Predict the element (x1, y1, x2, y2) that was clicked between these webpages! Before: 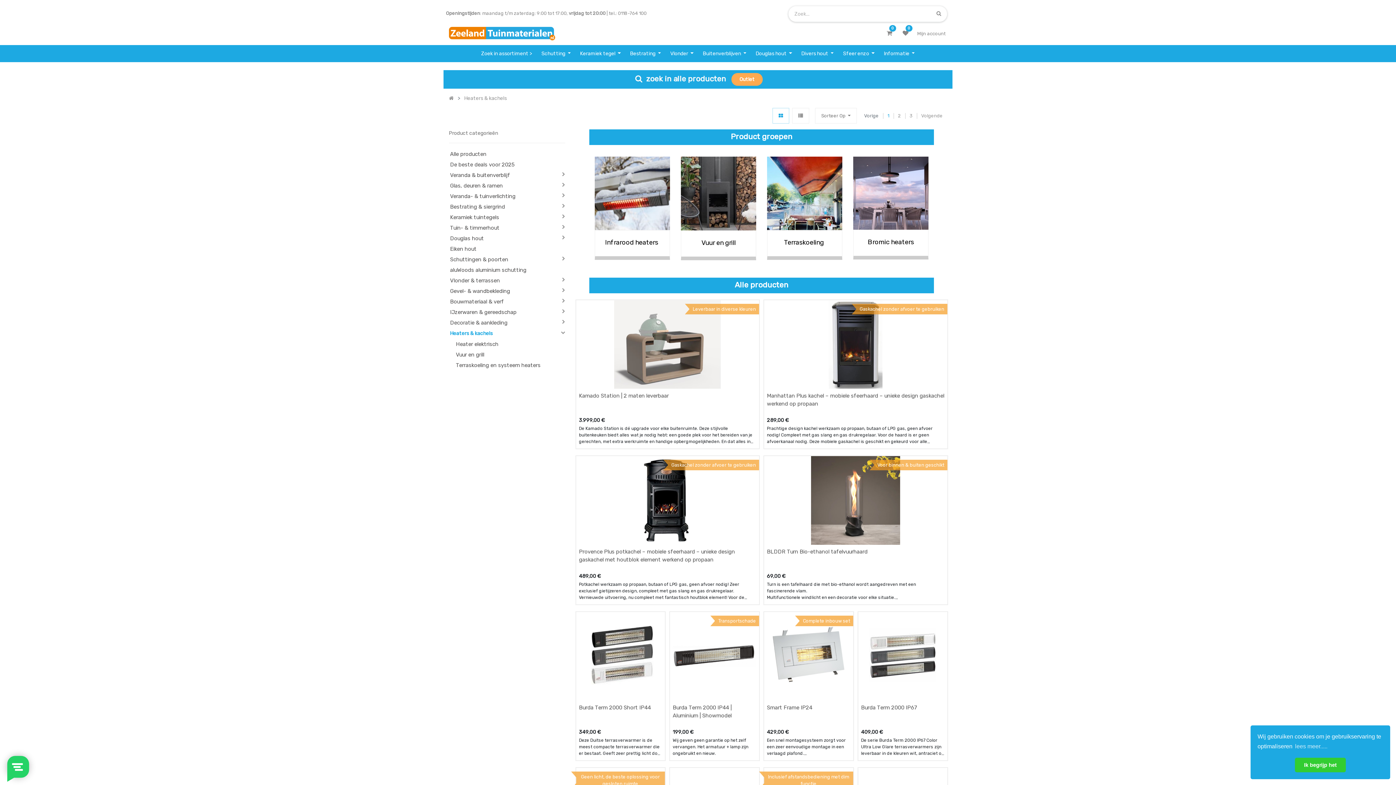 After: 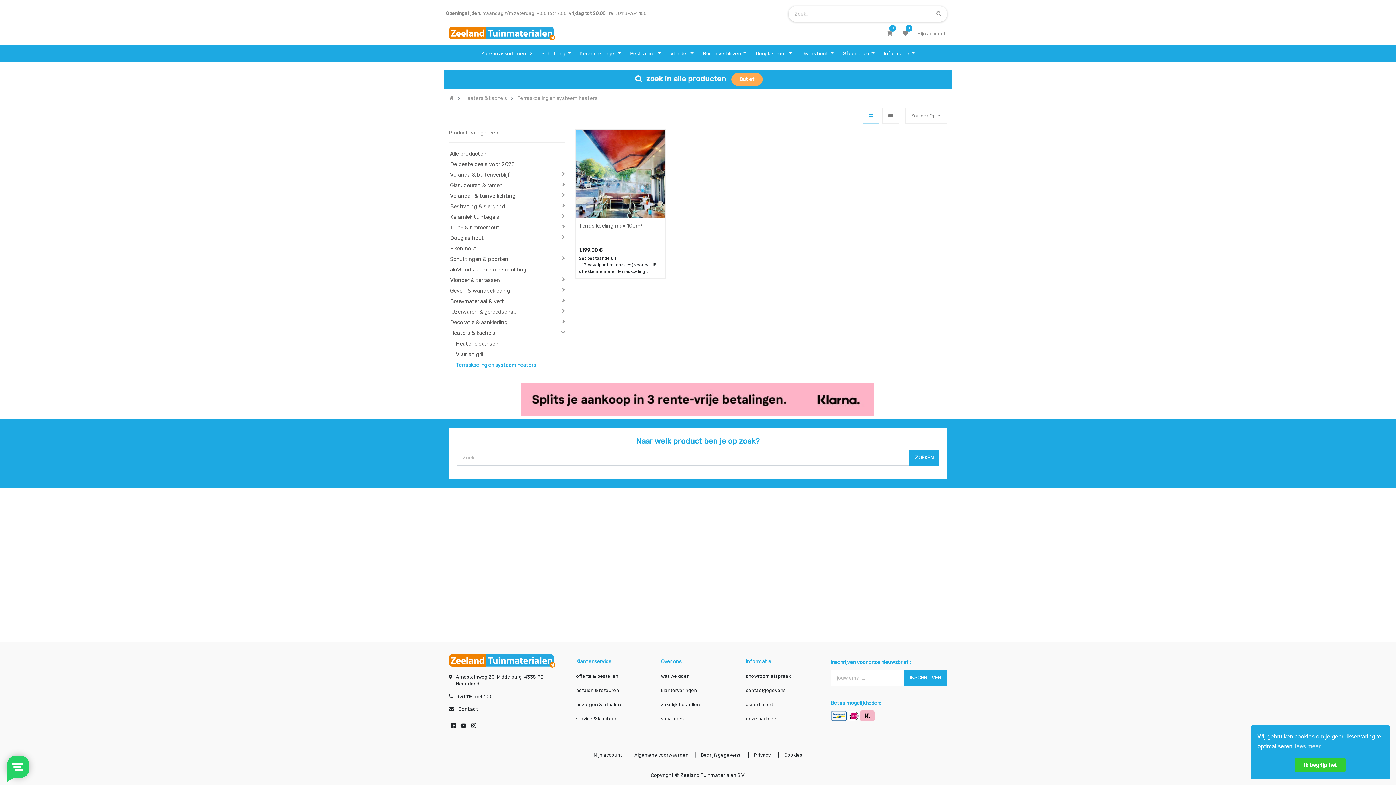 Action: bbox: (767, 156, 842, 230)